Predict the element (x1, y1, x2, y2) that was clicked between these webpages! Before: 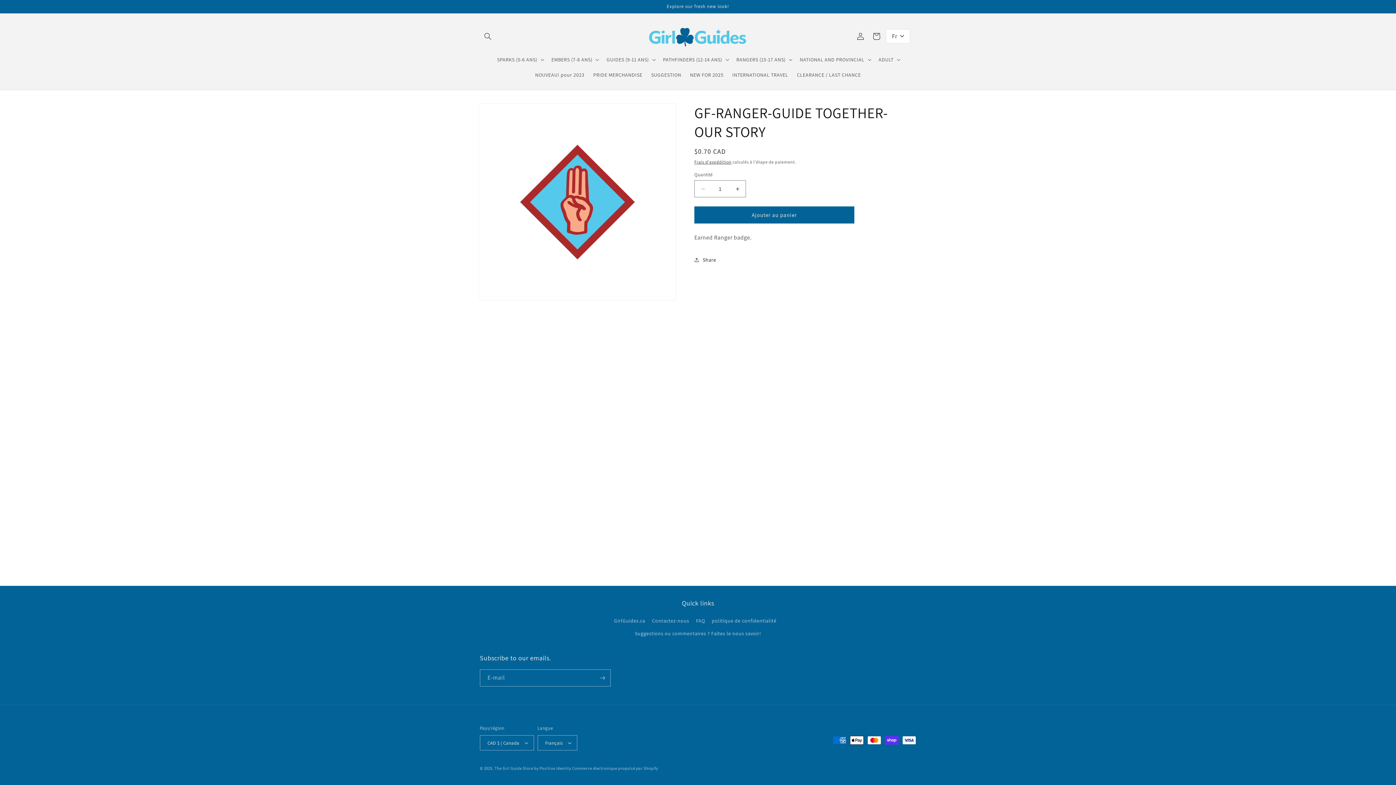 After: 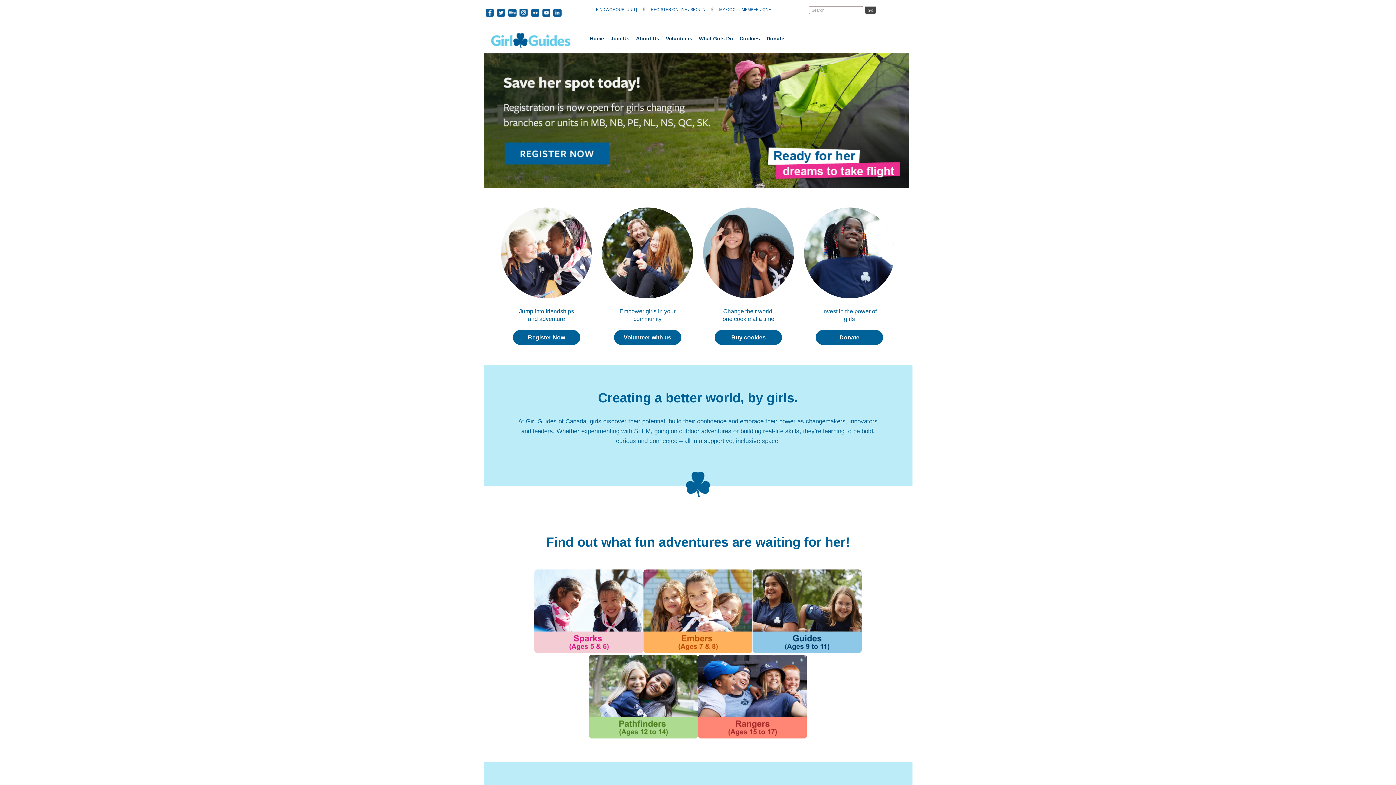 Action: label: GirlGuides.ca bbox: (614, 616, 645, 627)